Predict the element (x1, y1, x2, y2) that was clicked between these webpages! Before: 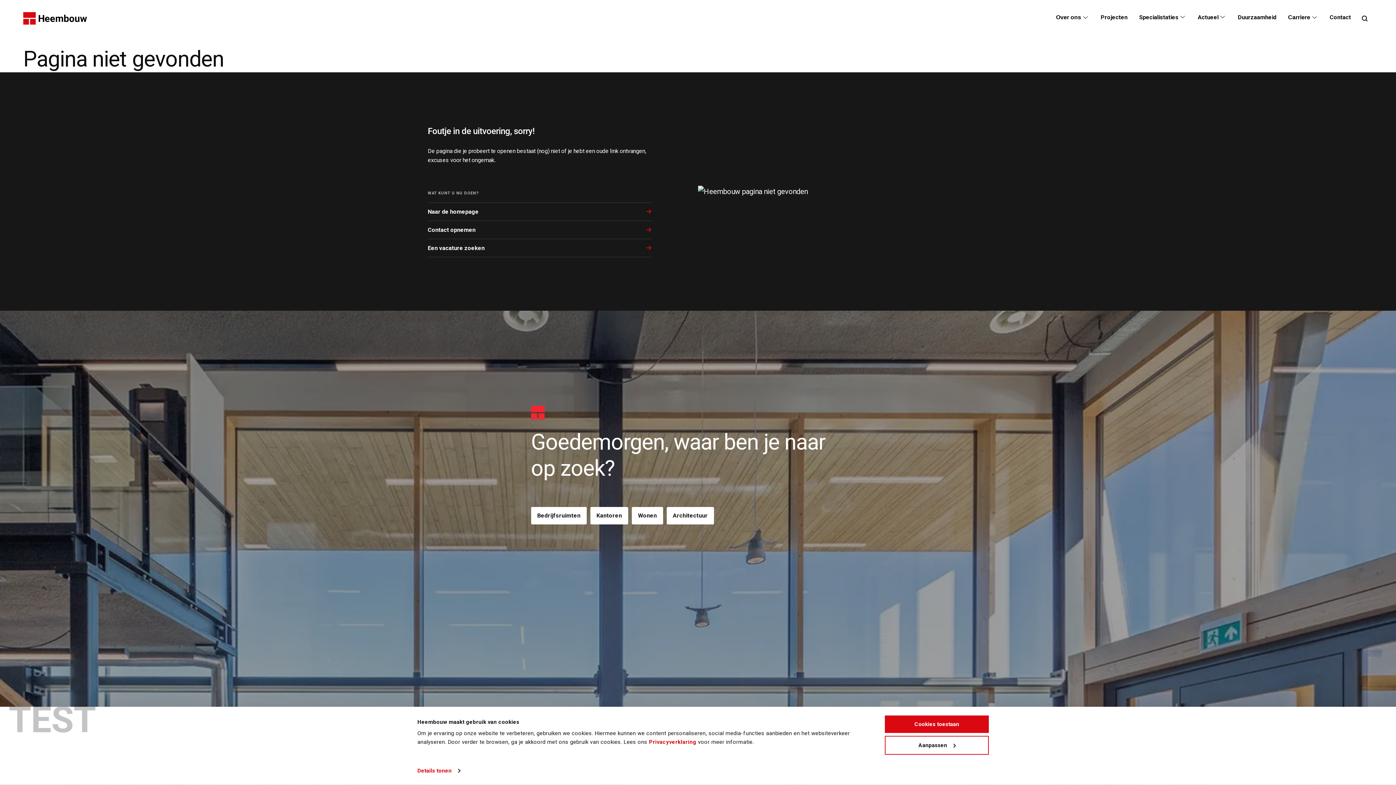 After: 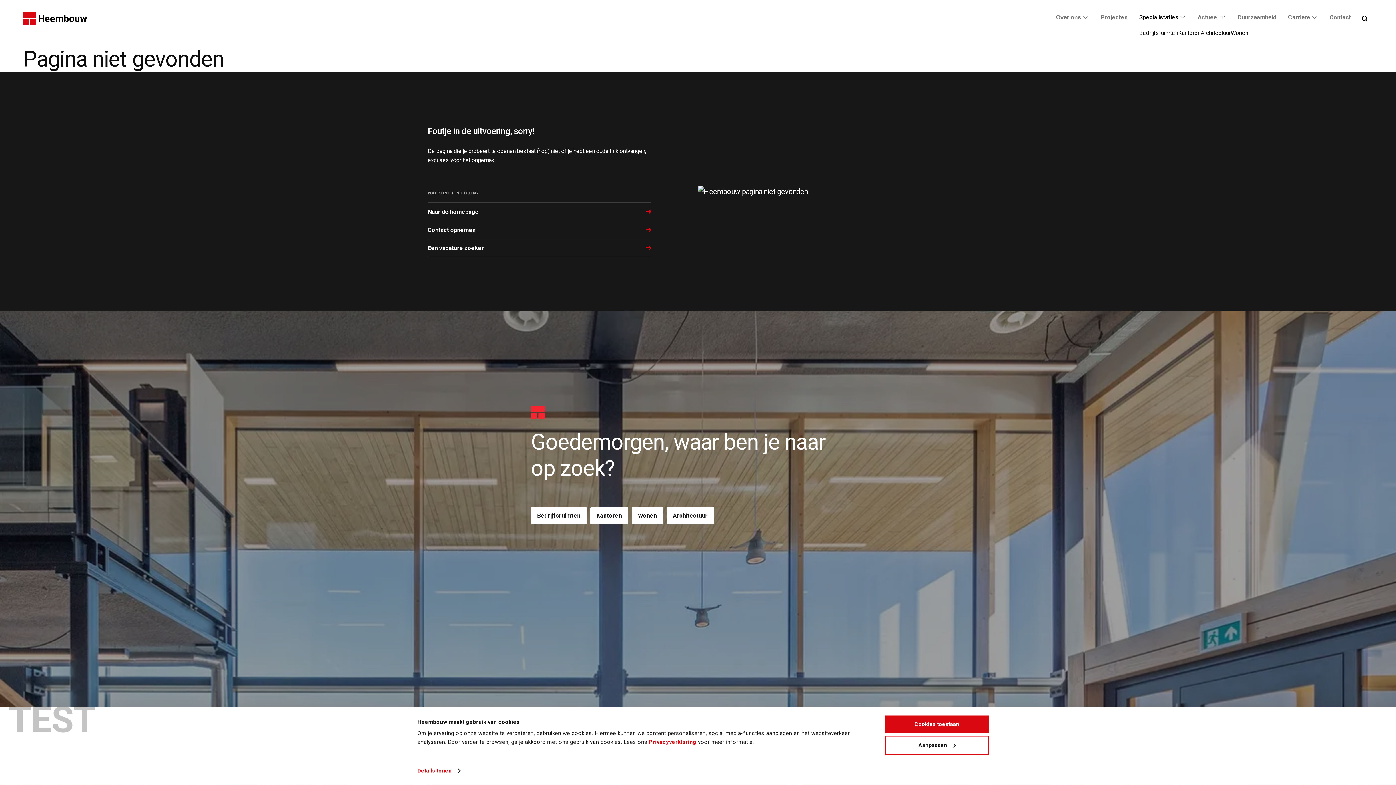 Action: label: Open Specialistaties submenu bbox: (1178, 12, 1186, 20)